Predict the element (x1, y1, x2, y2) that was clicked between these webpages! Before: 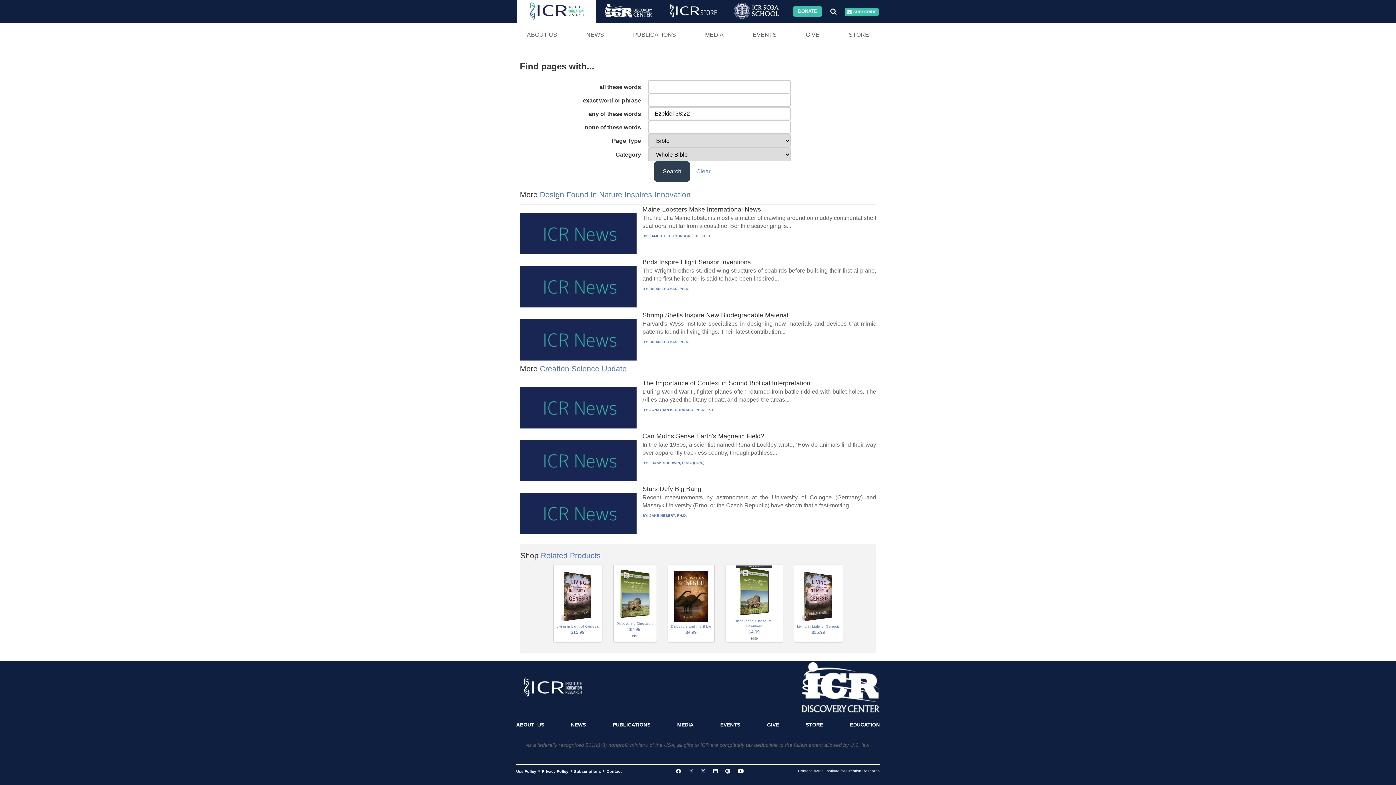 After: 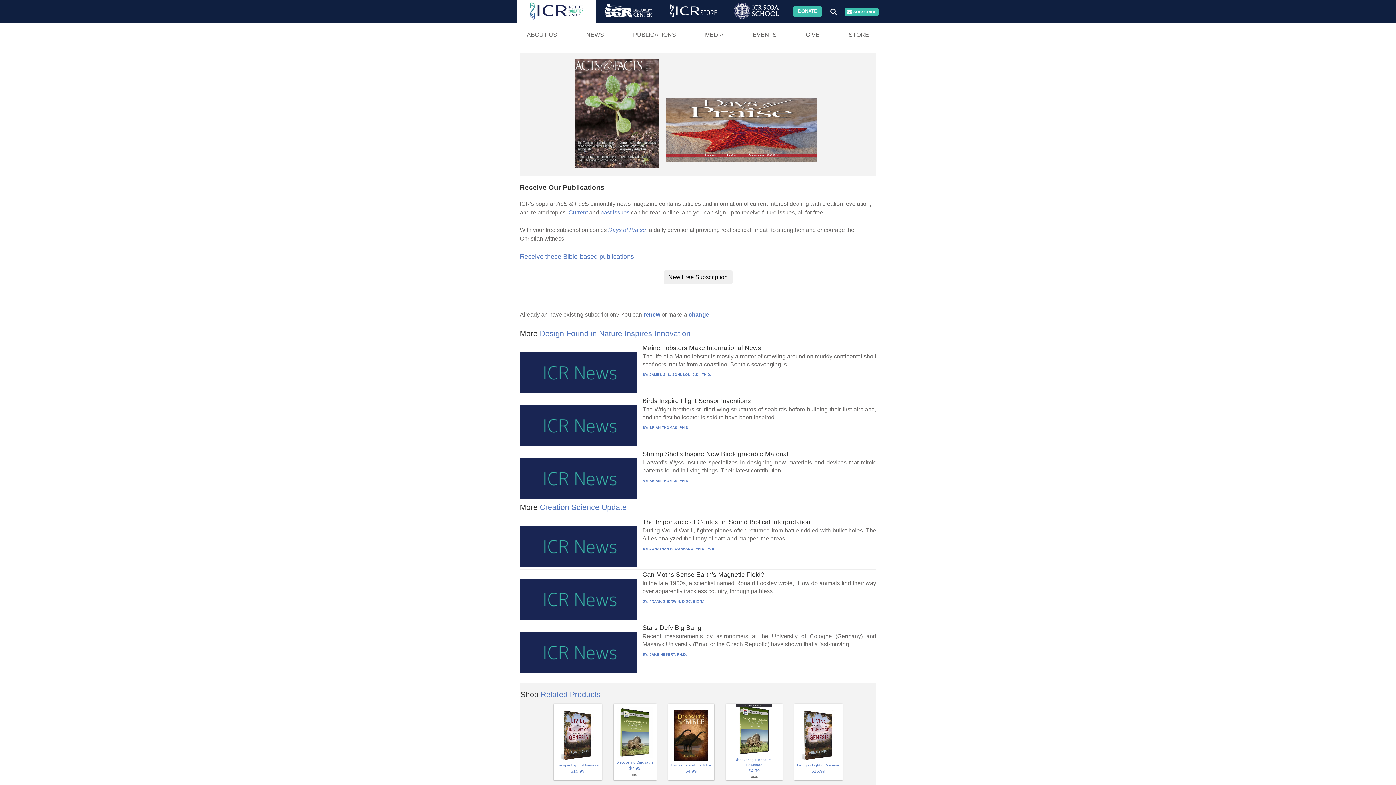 Action: label: PUBLICATIONS bbox: (618, 22, 690, 46)